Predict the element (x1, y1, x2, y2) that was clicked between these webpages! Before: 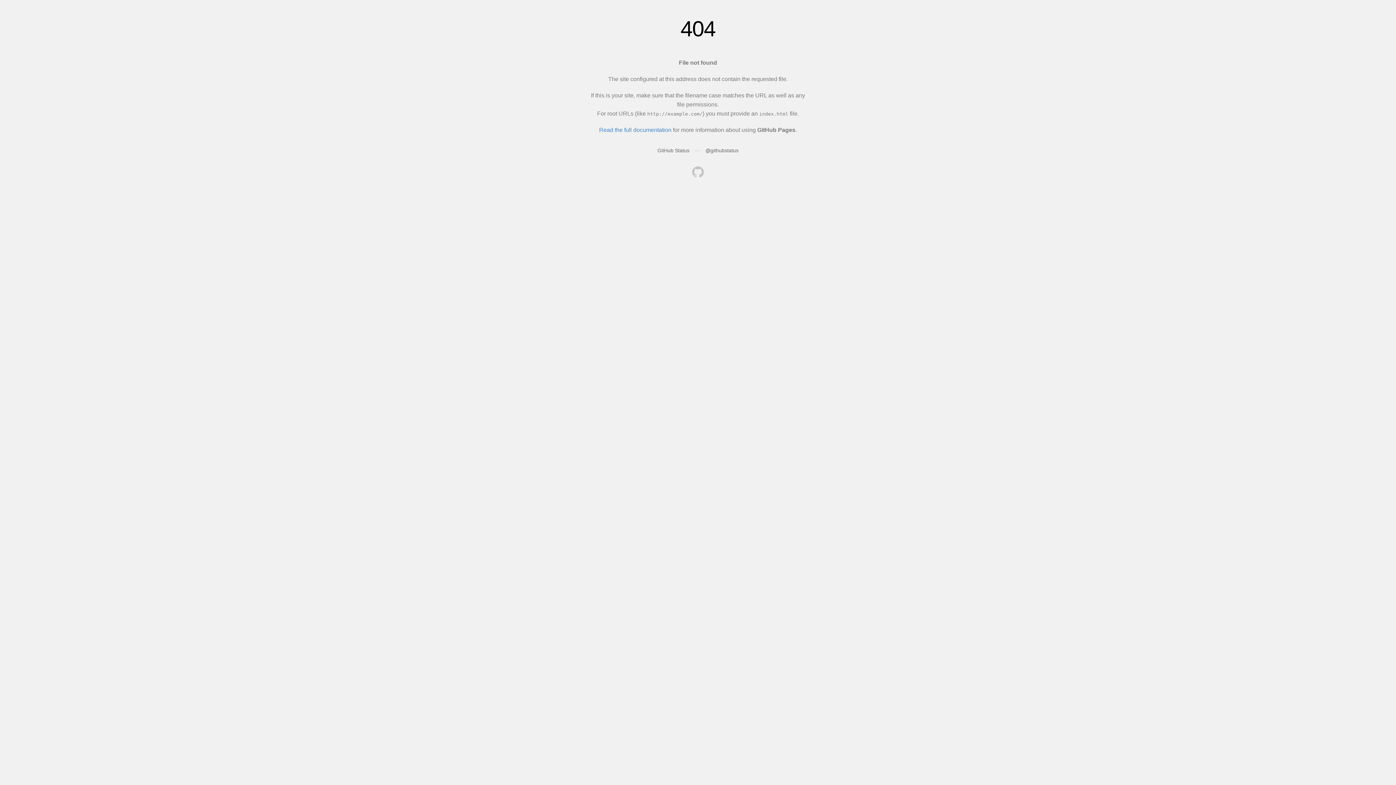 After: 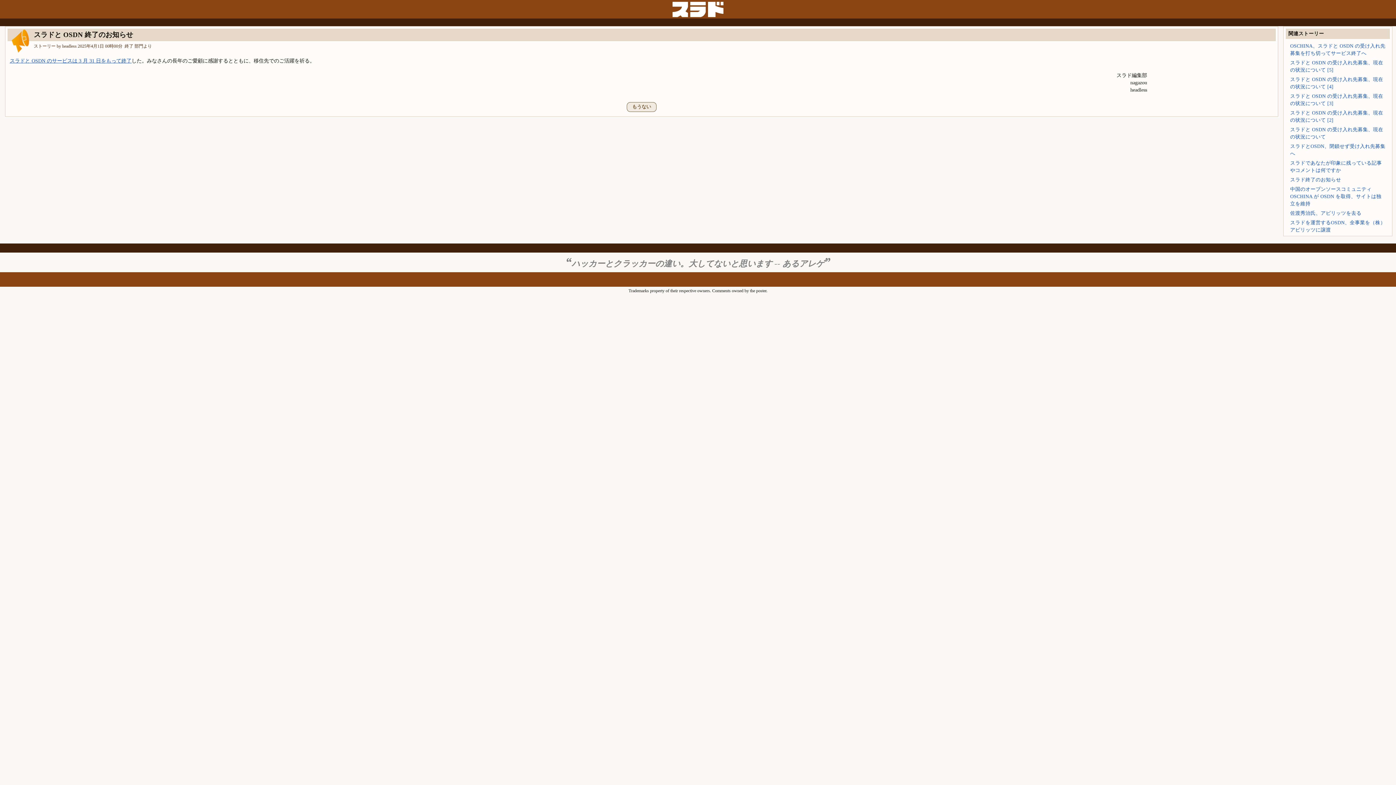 Action: bbox: (692, 166, 704, 179)